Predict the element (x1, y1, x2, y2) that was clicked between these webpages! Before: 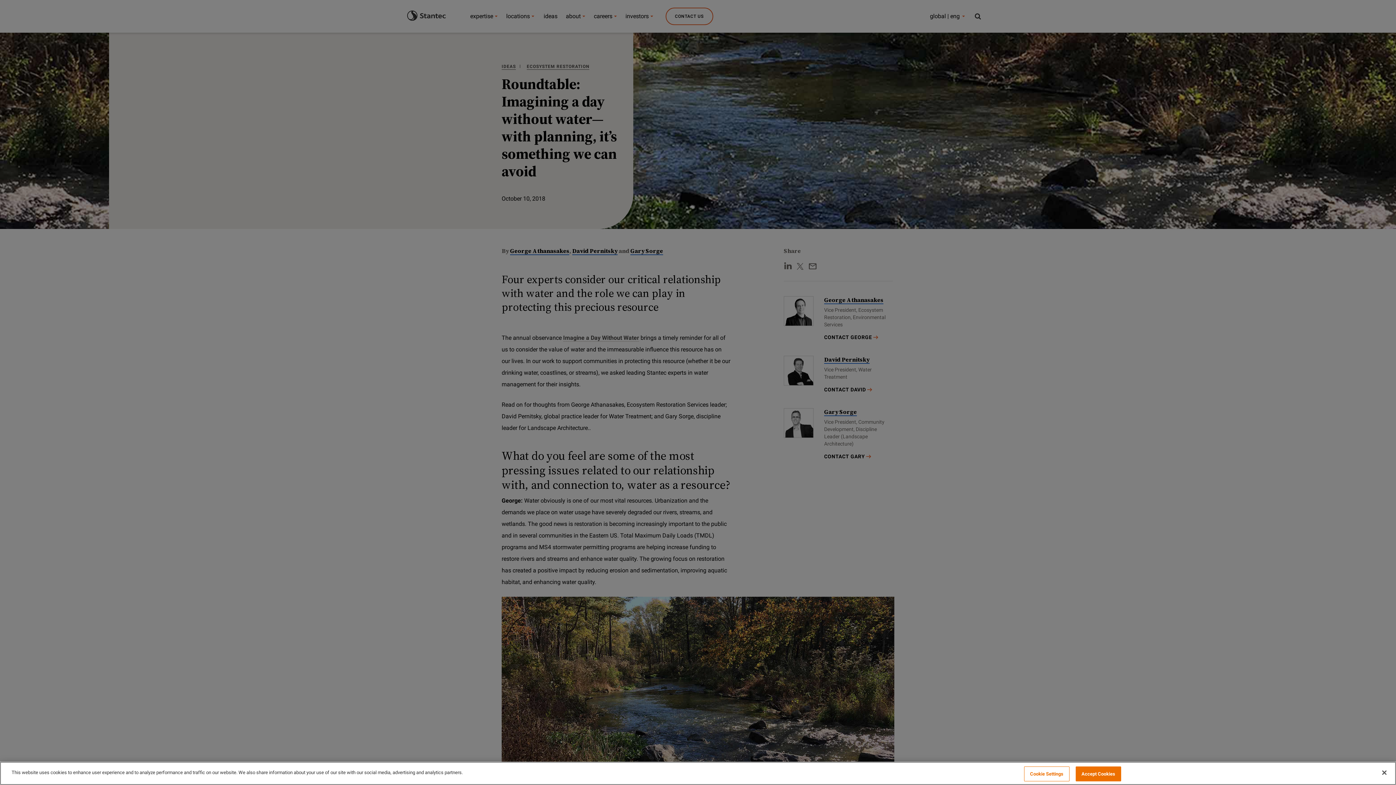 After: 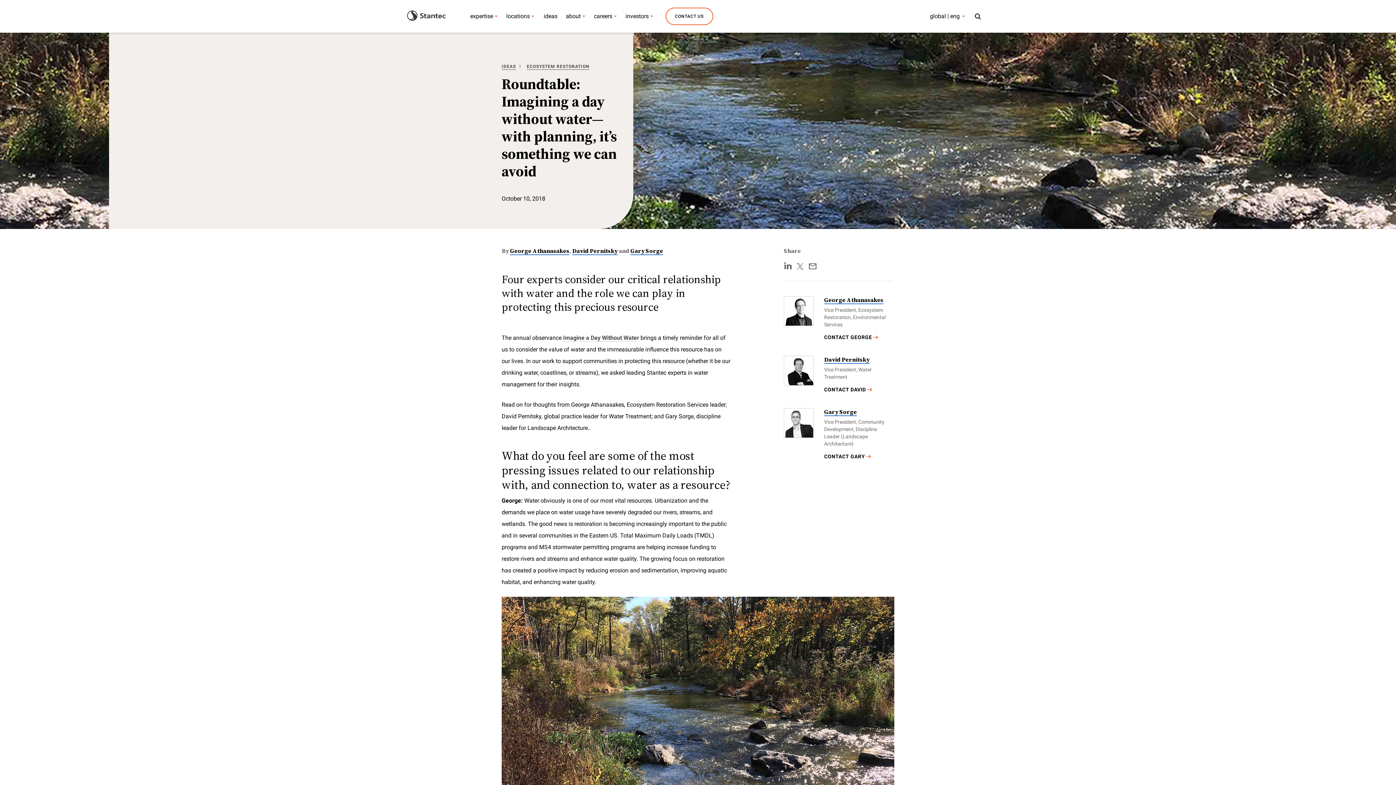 Action: label: Close bbox: (1376, 765, 1392, 781)